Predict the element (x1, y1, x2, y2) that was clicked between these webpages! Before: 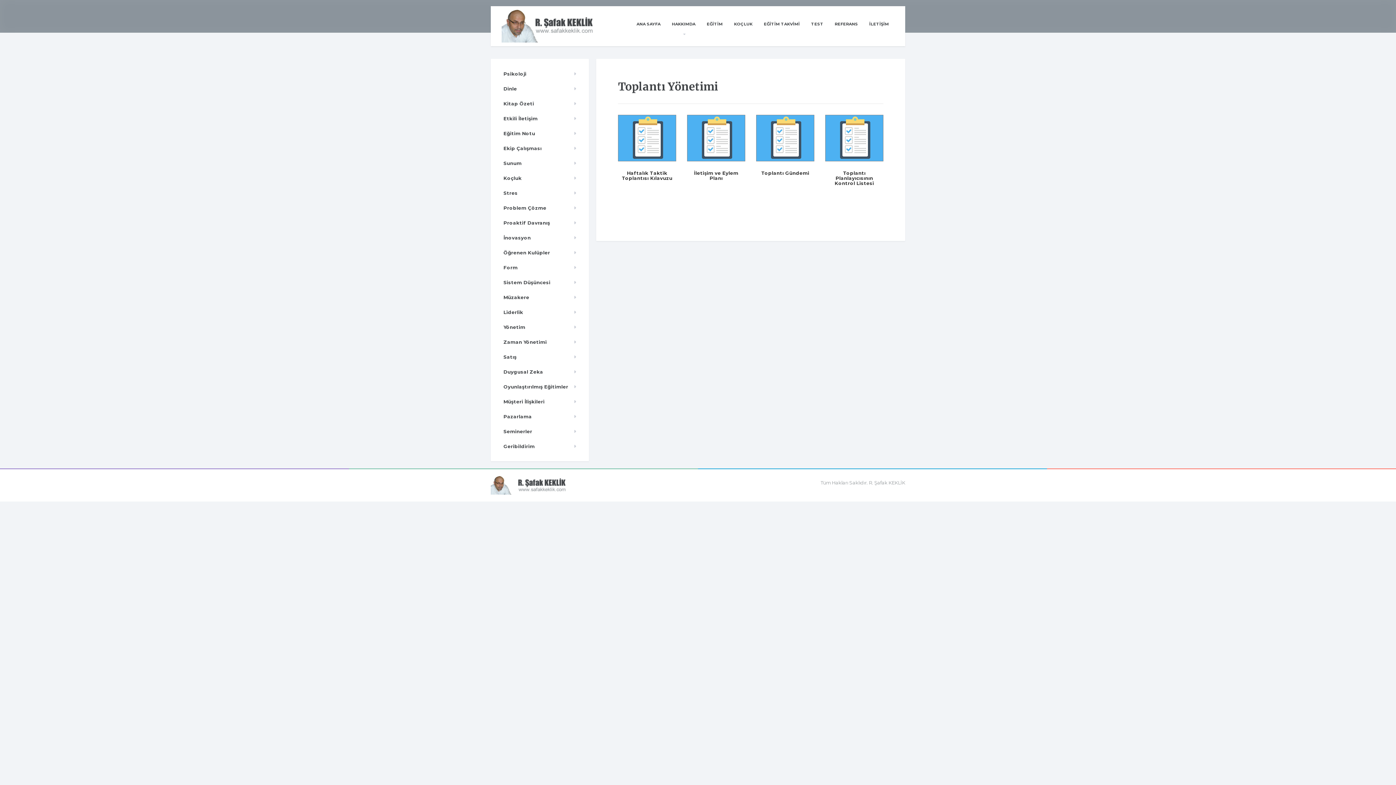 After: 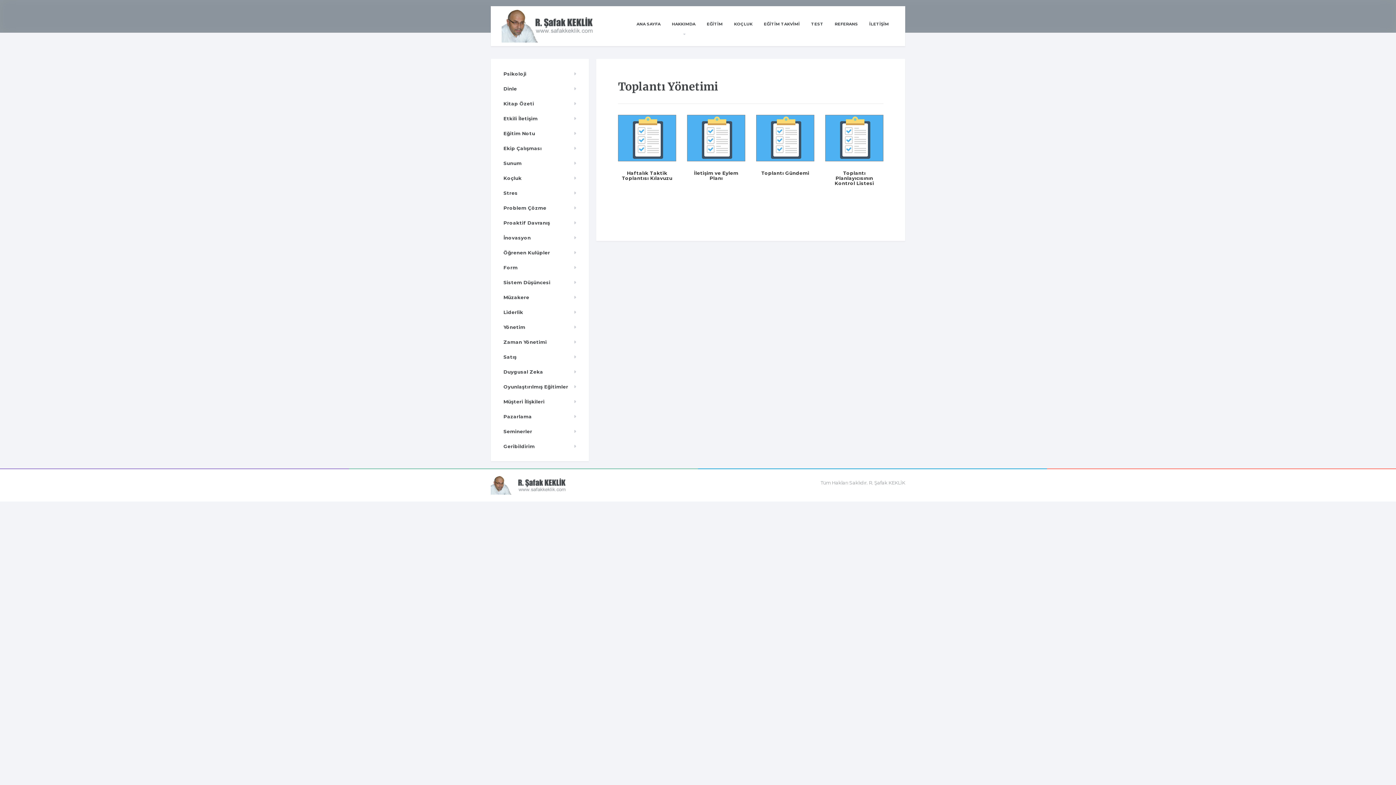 Action: bbox: (687, 134, 745, 141)